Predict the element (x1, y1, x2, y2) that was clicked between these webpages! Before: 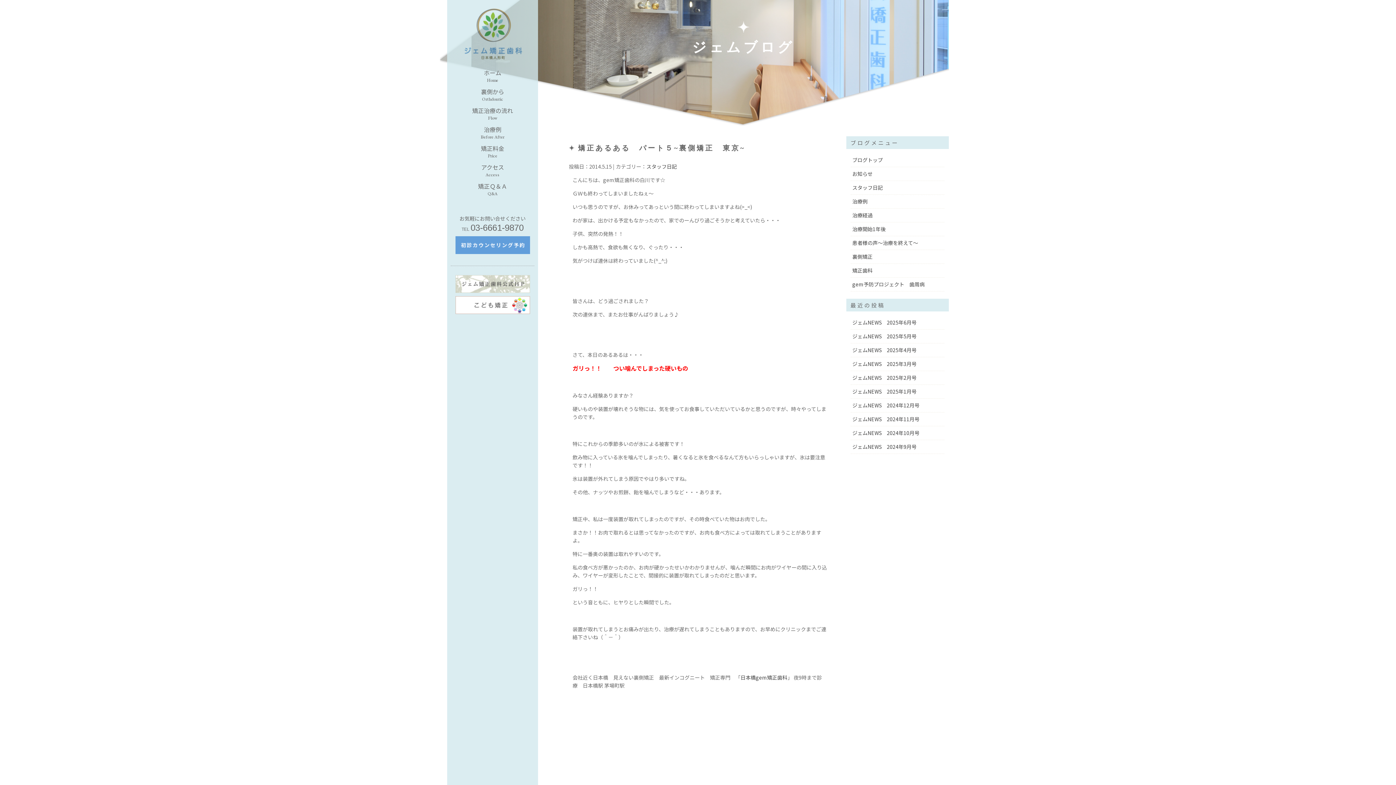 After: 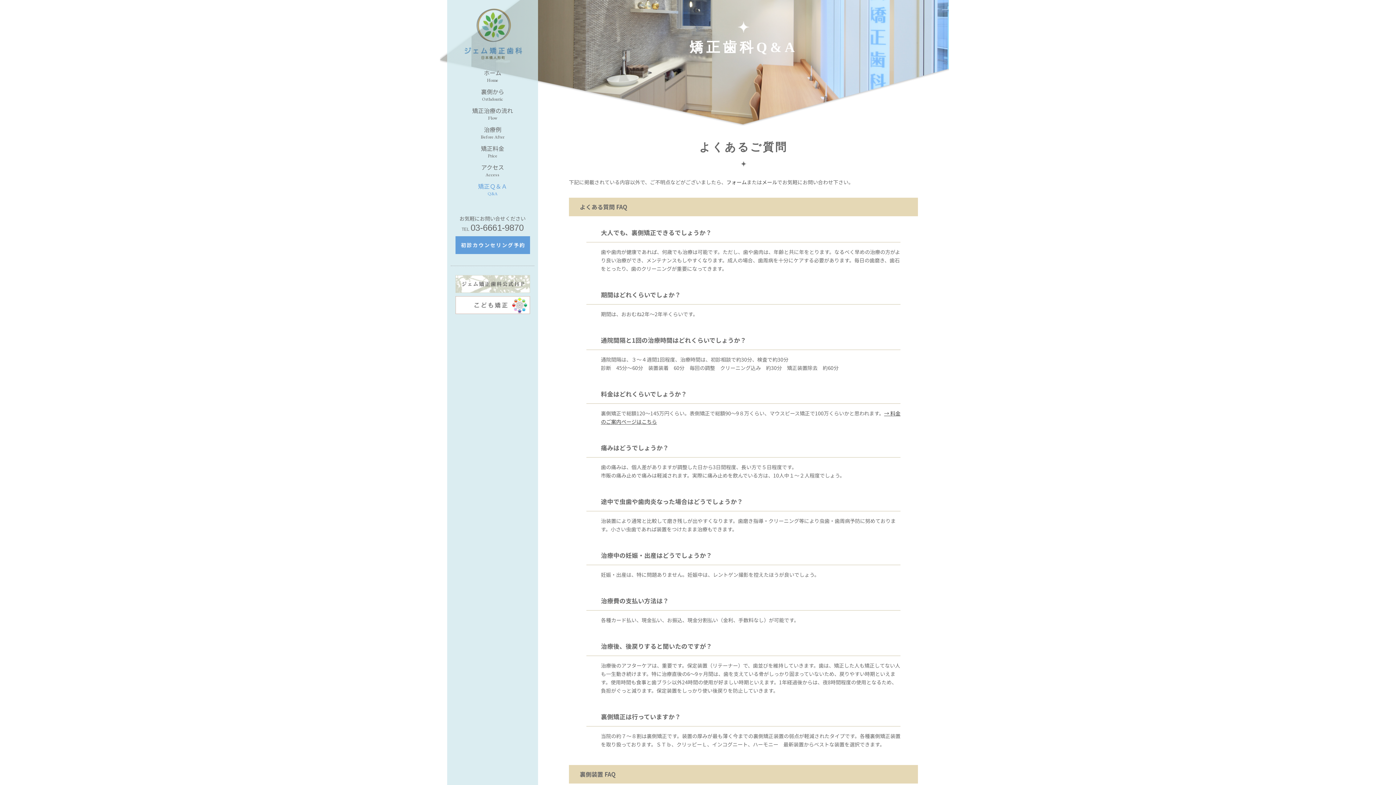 Action: bbox: (449, 182, 536, 197) label: 矯正Ｑ＆Ａ
Q&A